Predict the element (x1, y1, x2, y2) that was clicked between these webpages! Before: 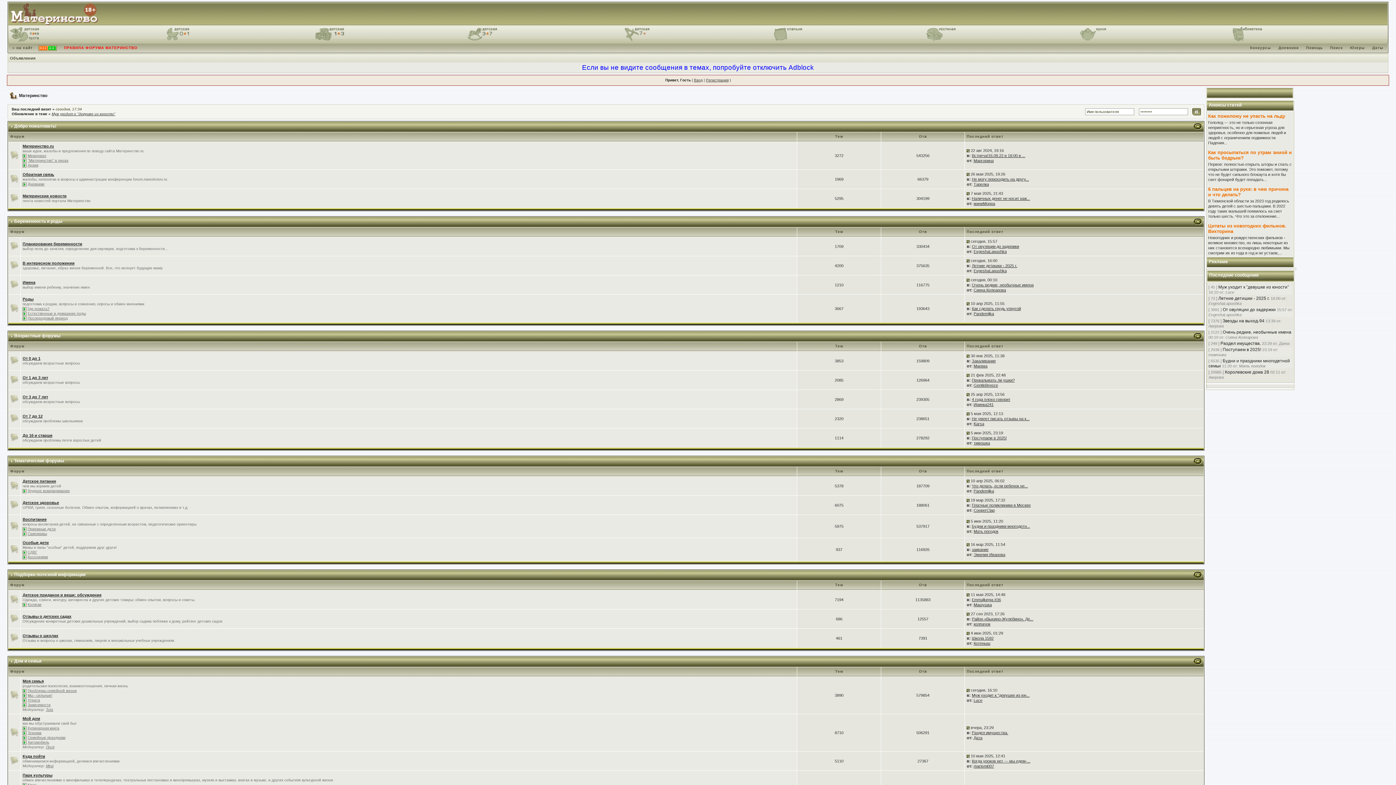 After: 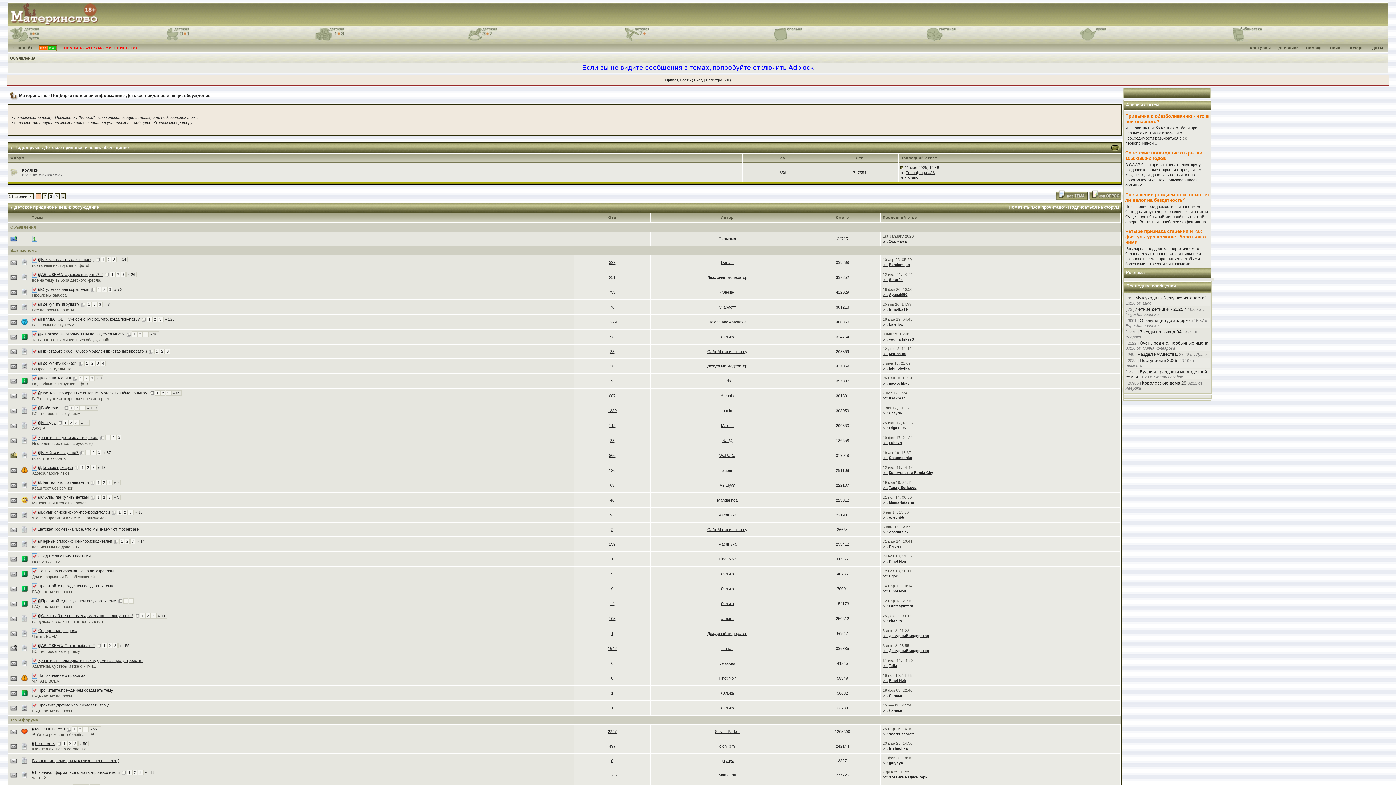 Action: bbox: (22, 593, 101, 597) label: Детское приданое и вещи: обсуждение